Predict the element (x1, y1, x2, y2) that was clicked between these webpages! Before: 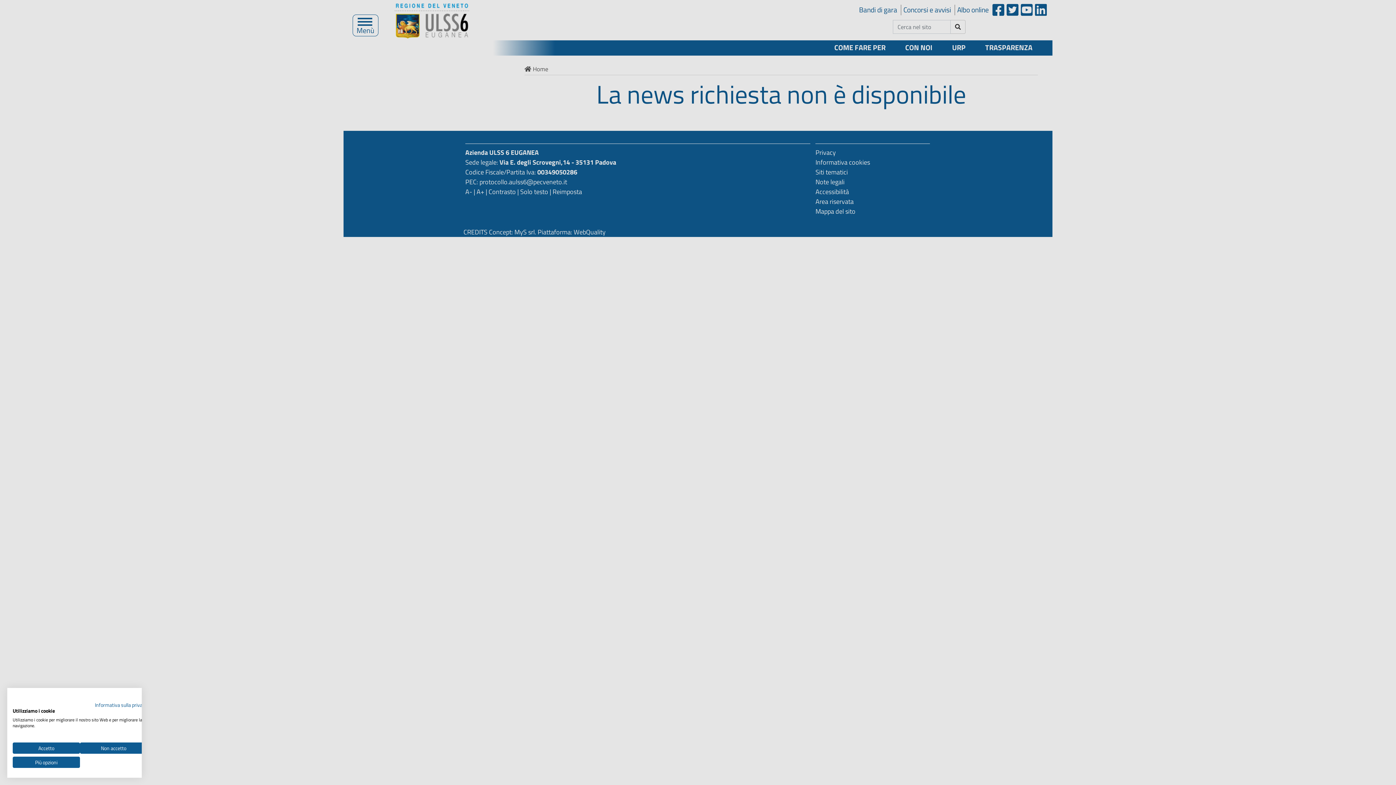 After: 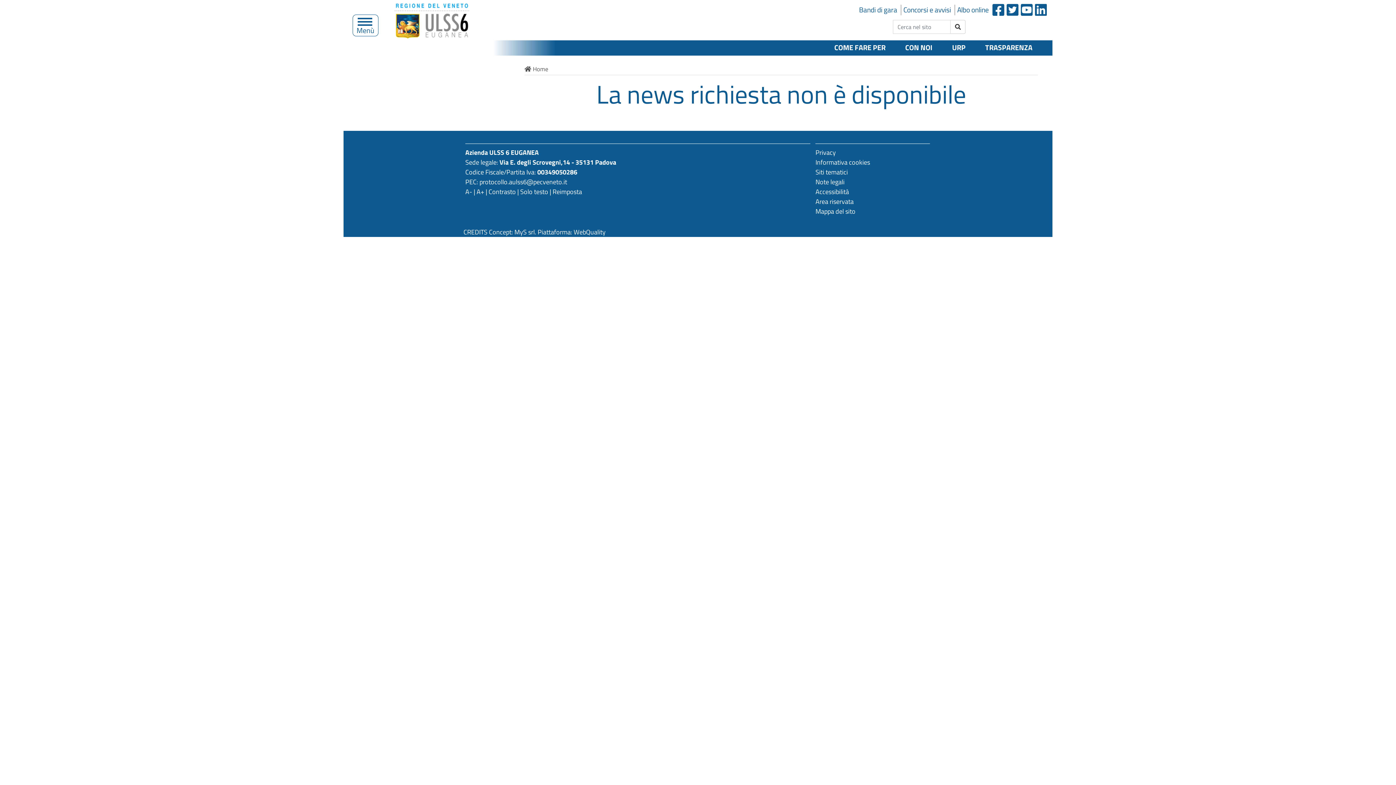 Action: label: Negare tutti i cookies bbox: (80, 742, 147, 754)